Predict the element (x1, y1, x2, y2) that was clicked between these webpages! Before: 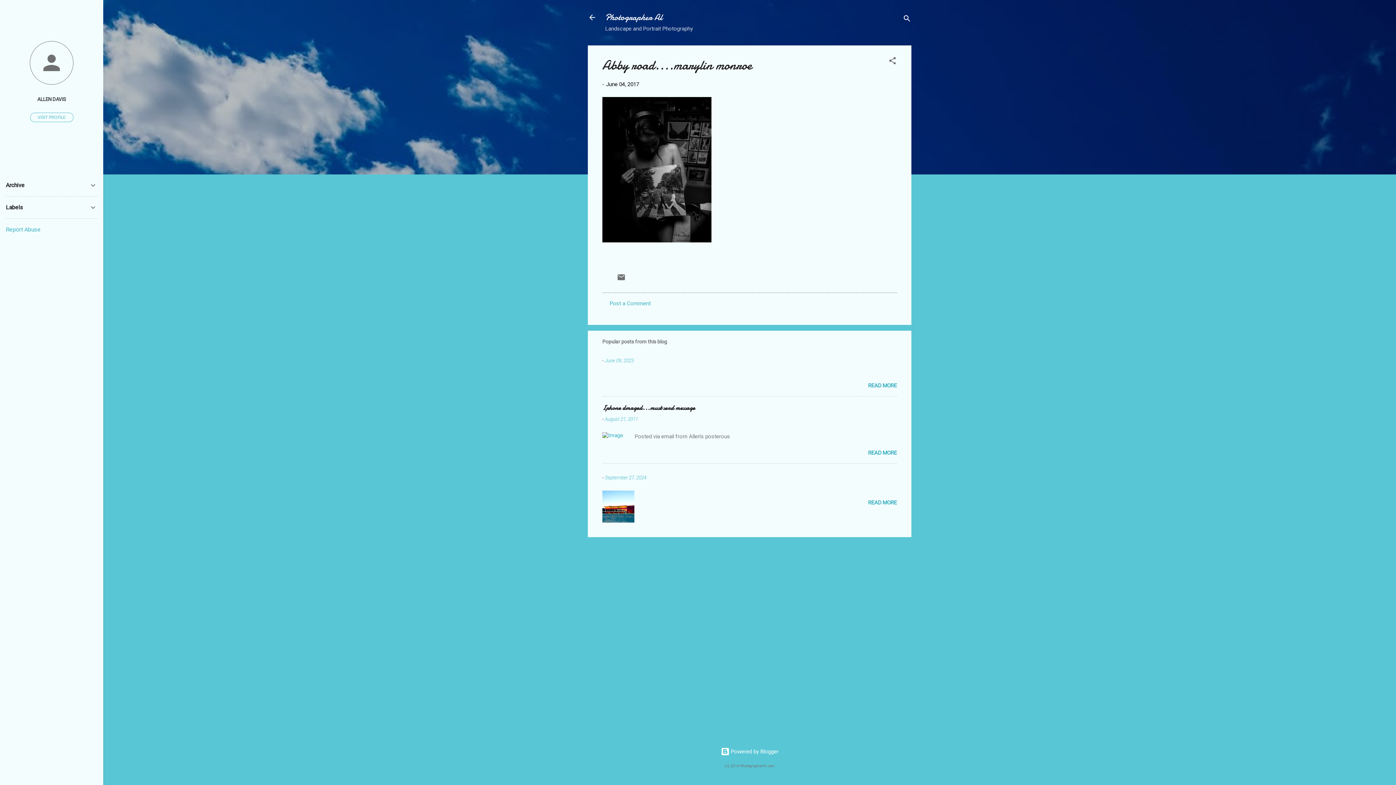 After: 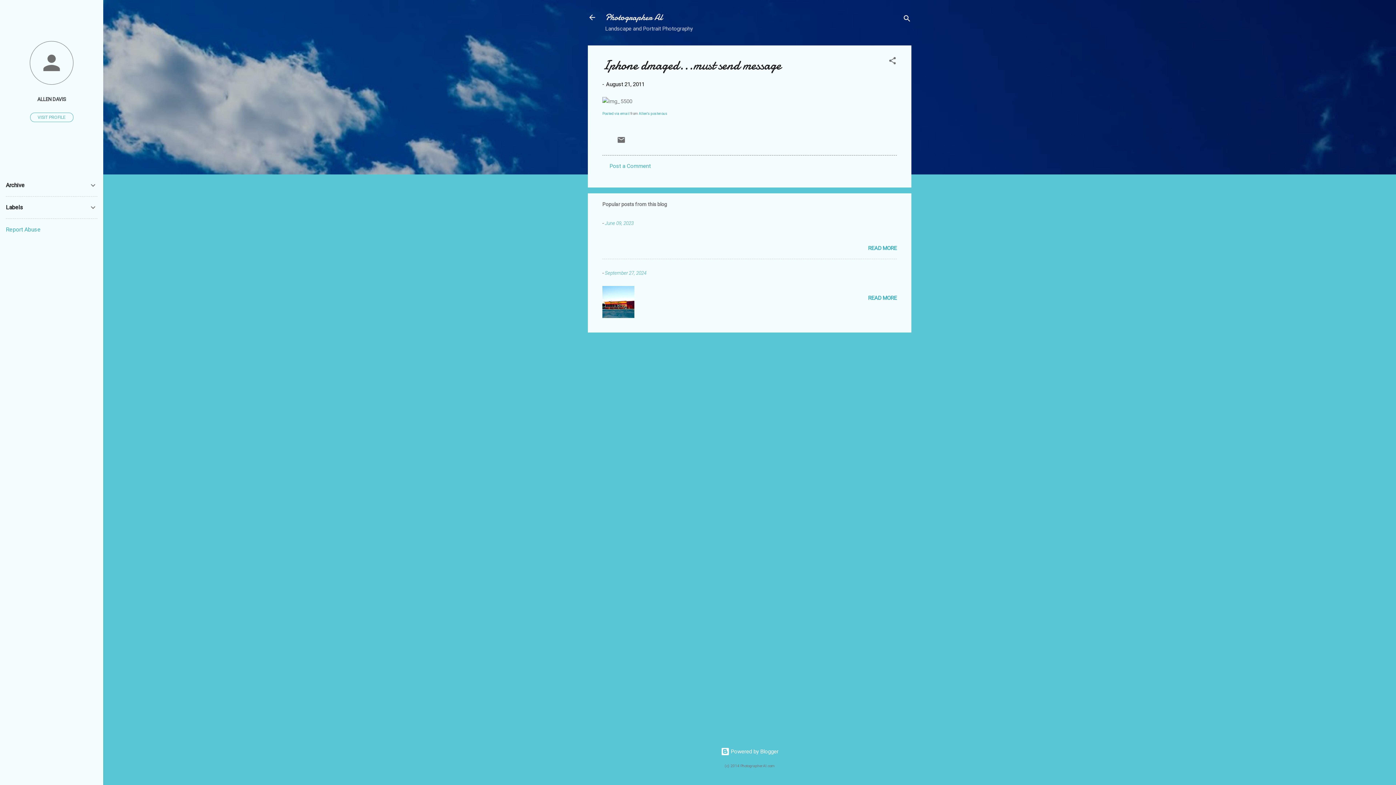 Action: bbox: (605, 416, 638, 422) label: August 21, 2011